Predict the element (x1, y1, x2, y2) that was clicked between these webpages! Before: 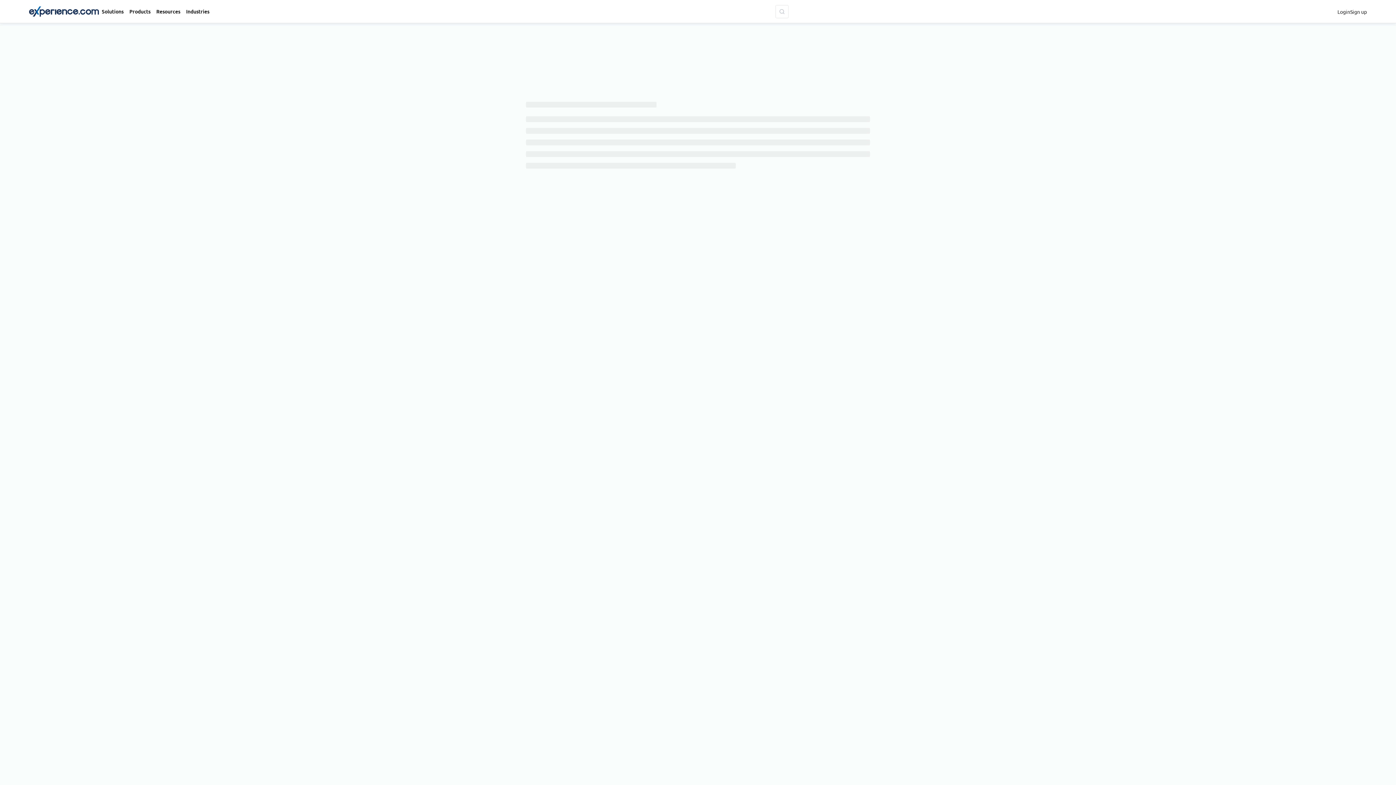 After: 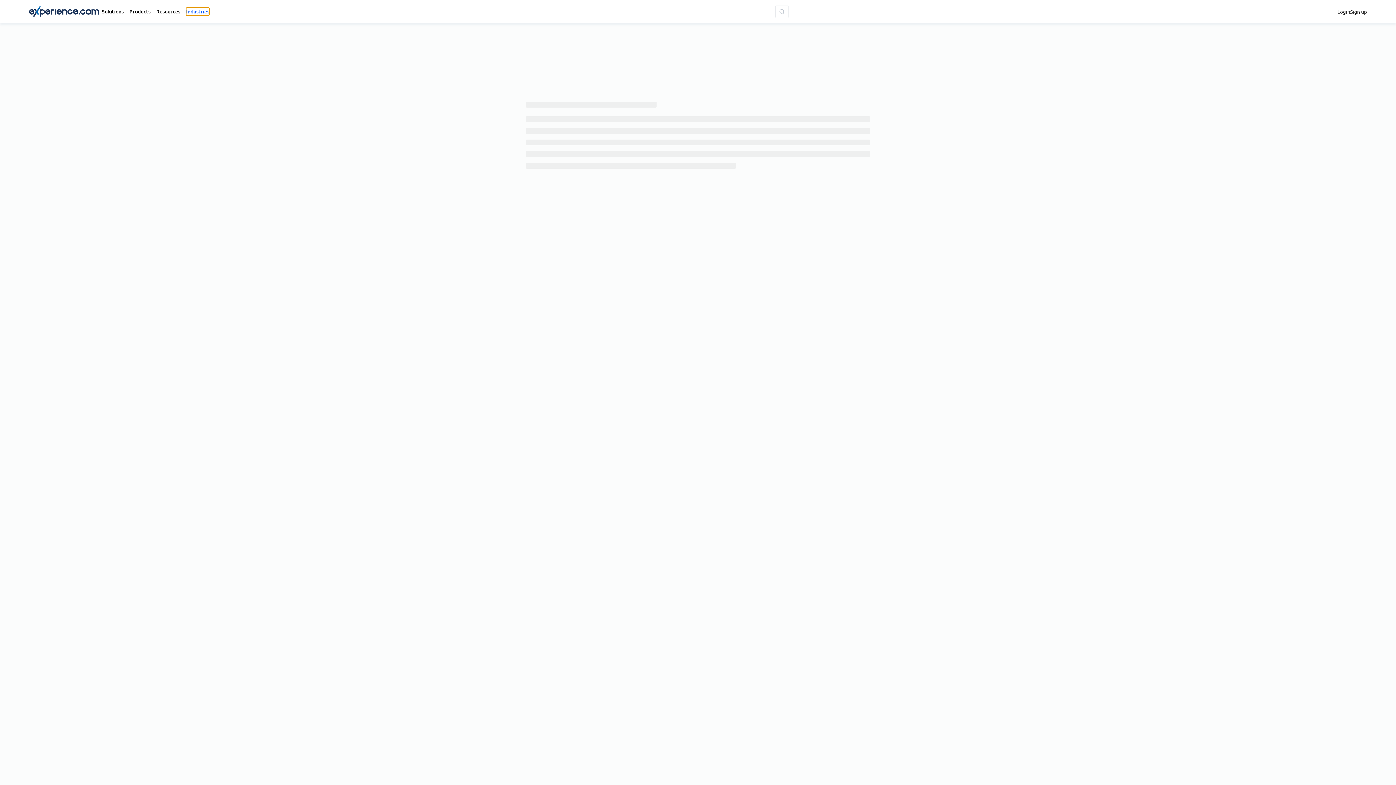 Action: label: Industries bbox: (186, 7, 209, 15)